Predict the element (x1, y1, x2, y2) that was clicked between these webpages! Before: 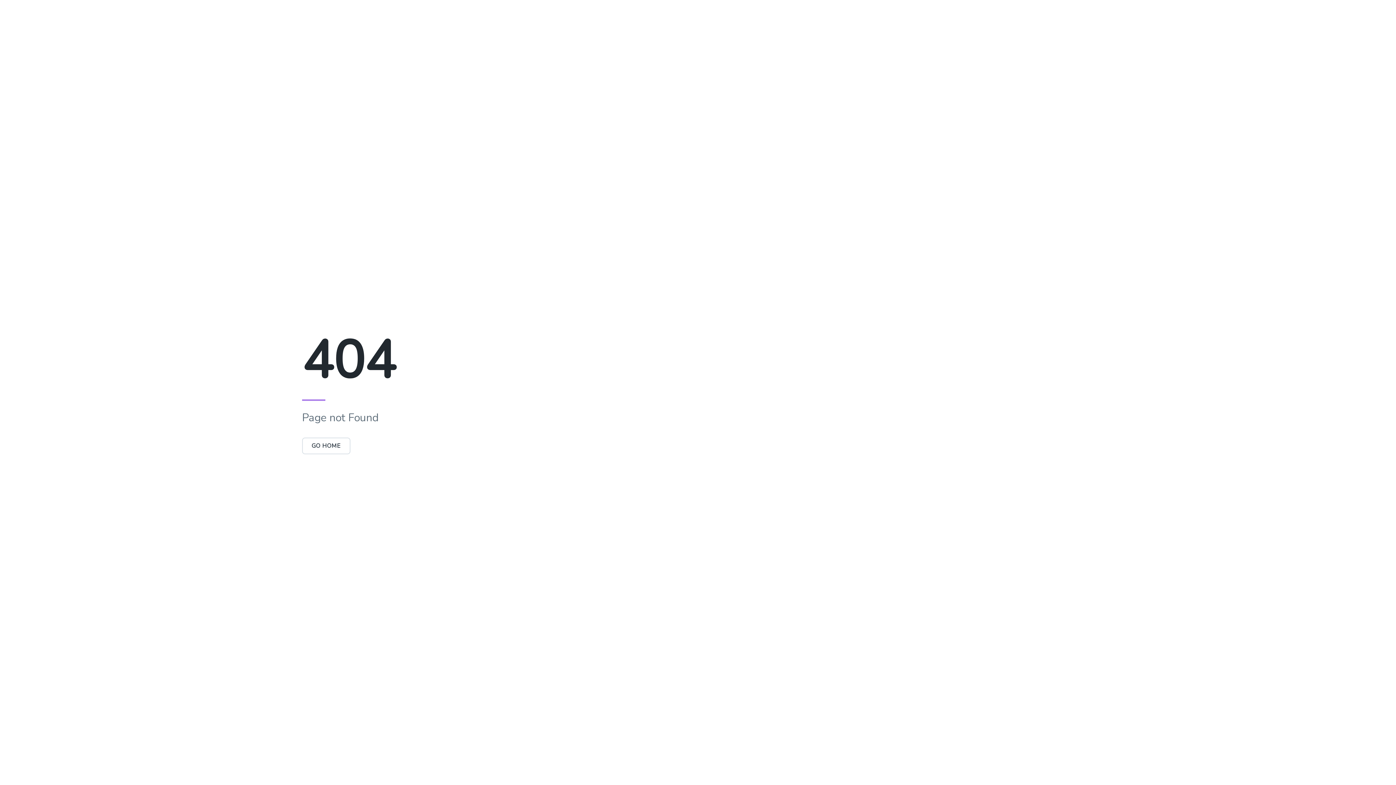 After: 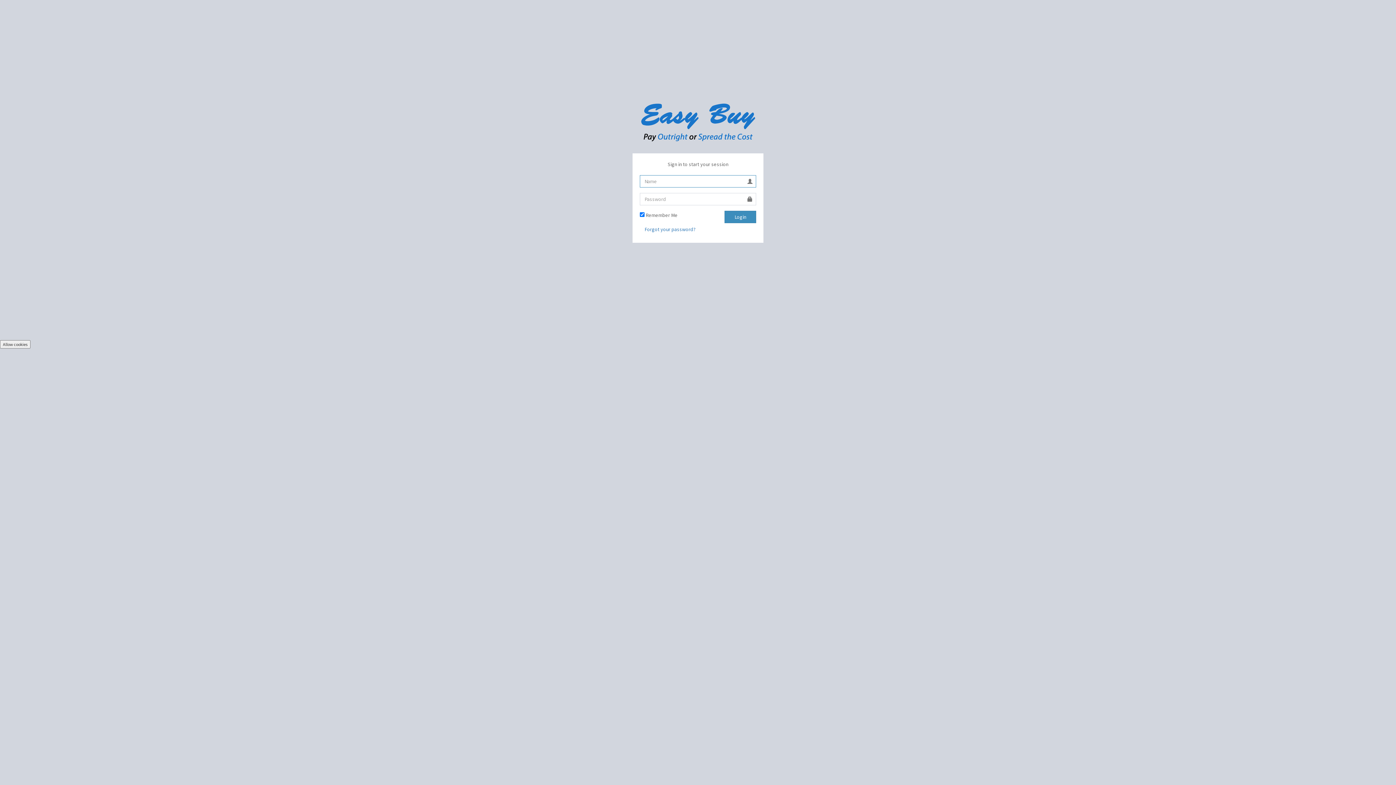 Action: label: GO HOME bbox: (302, 437, 350, 454)